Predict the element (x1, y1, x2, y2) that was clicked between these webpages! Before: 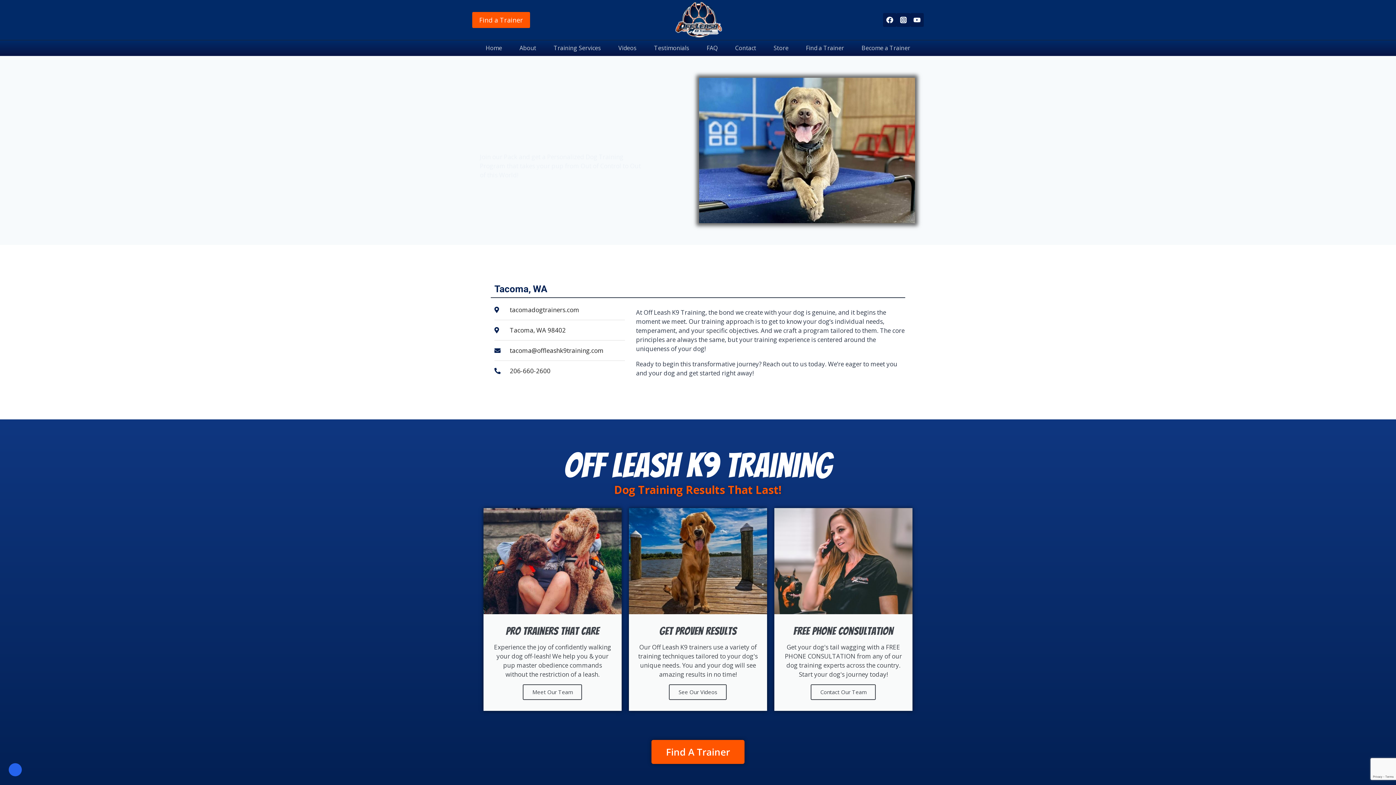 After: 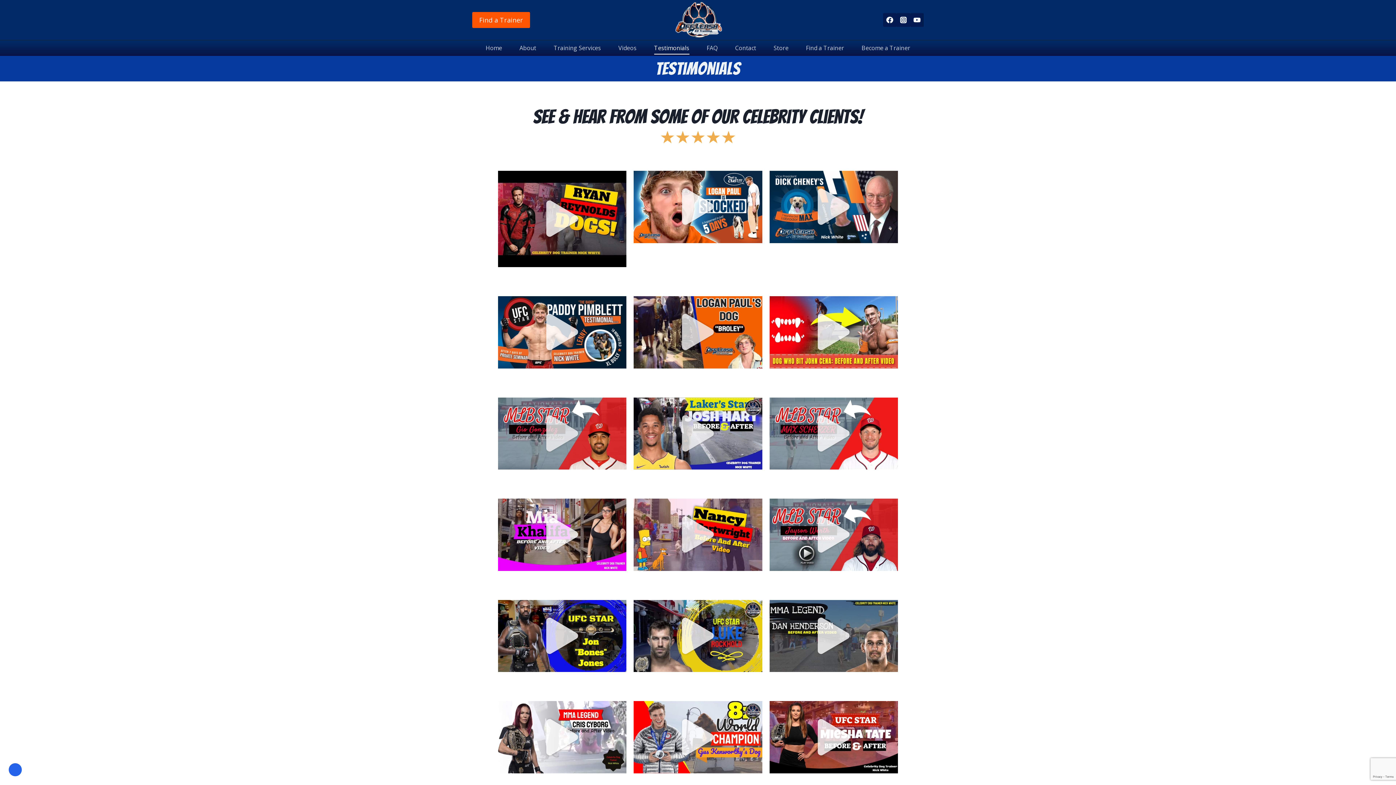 Action: label: Testimonials bbox: (645, 41, 698, 54)